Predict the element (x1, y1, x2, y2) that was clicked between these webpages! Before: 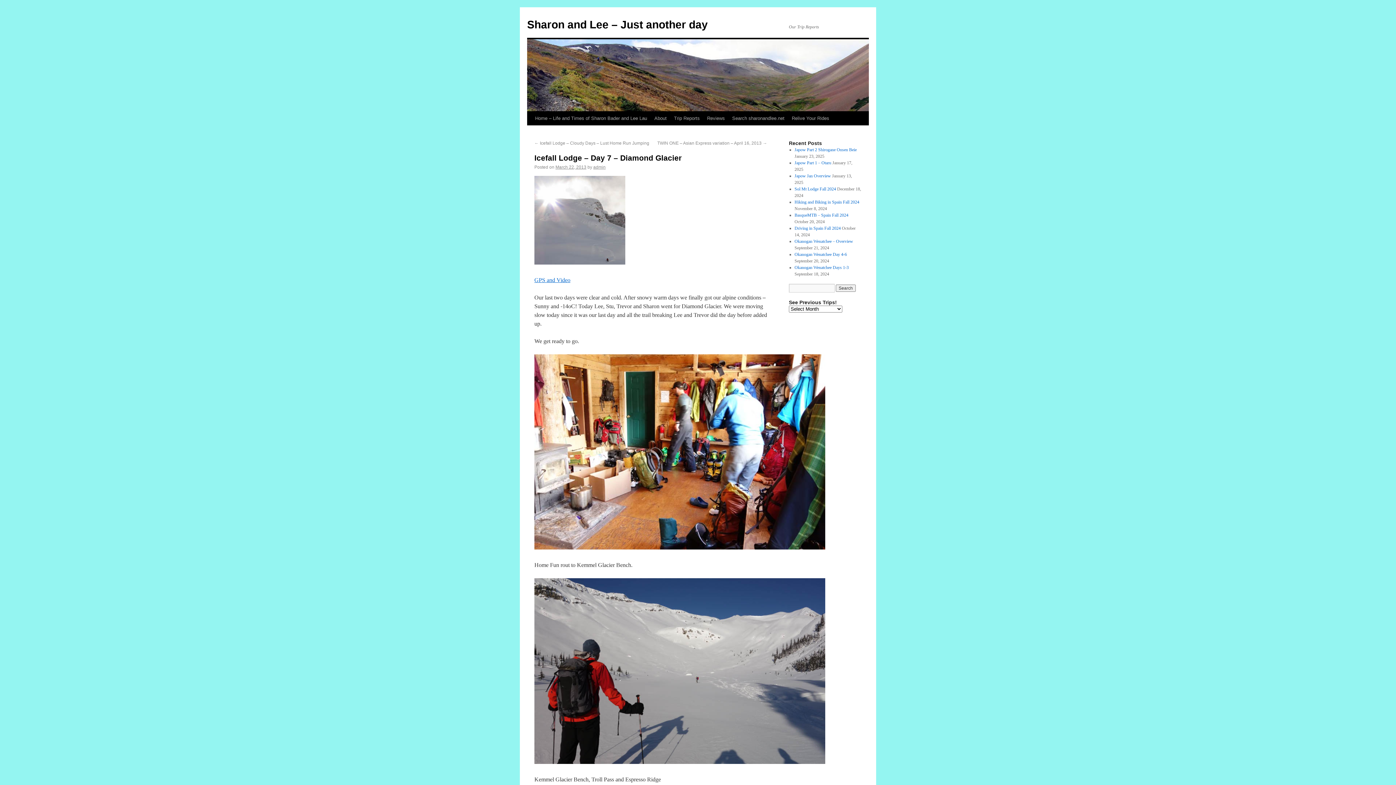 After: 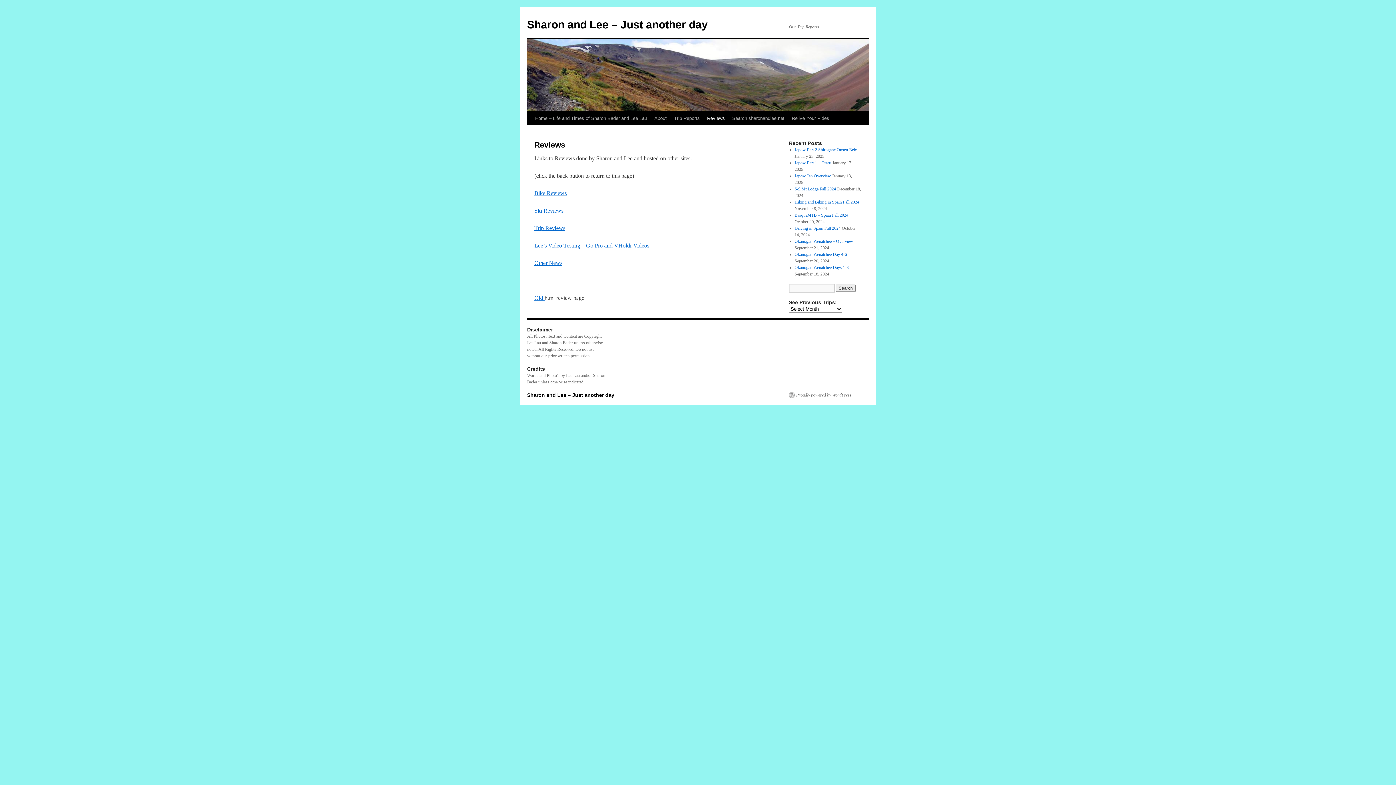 Action: label: Reviews bbox: (703, 111, 728, 125)